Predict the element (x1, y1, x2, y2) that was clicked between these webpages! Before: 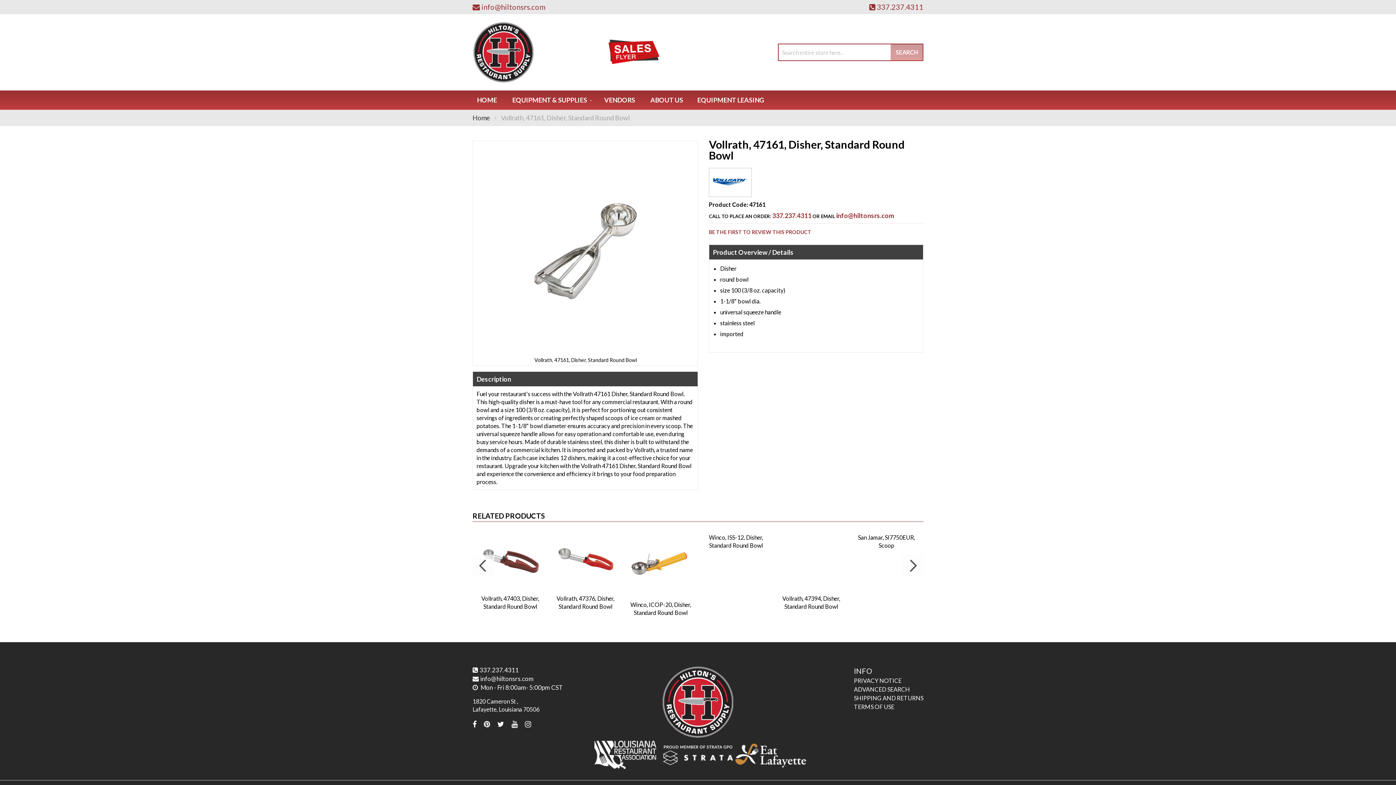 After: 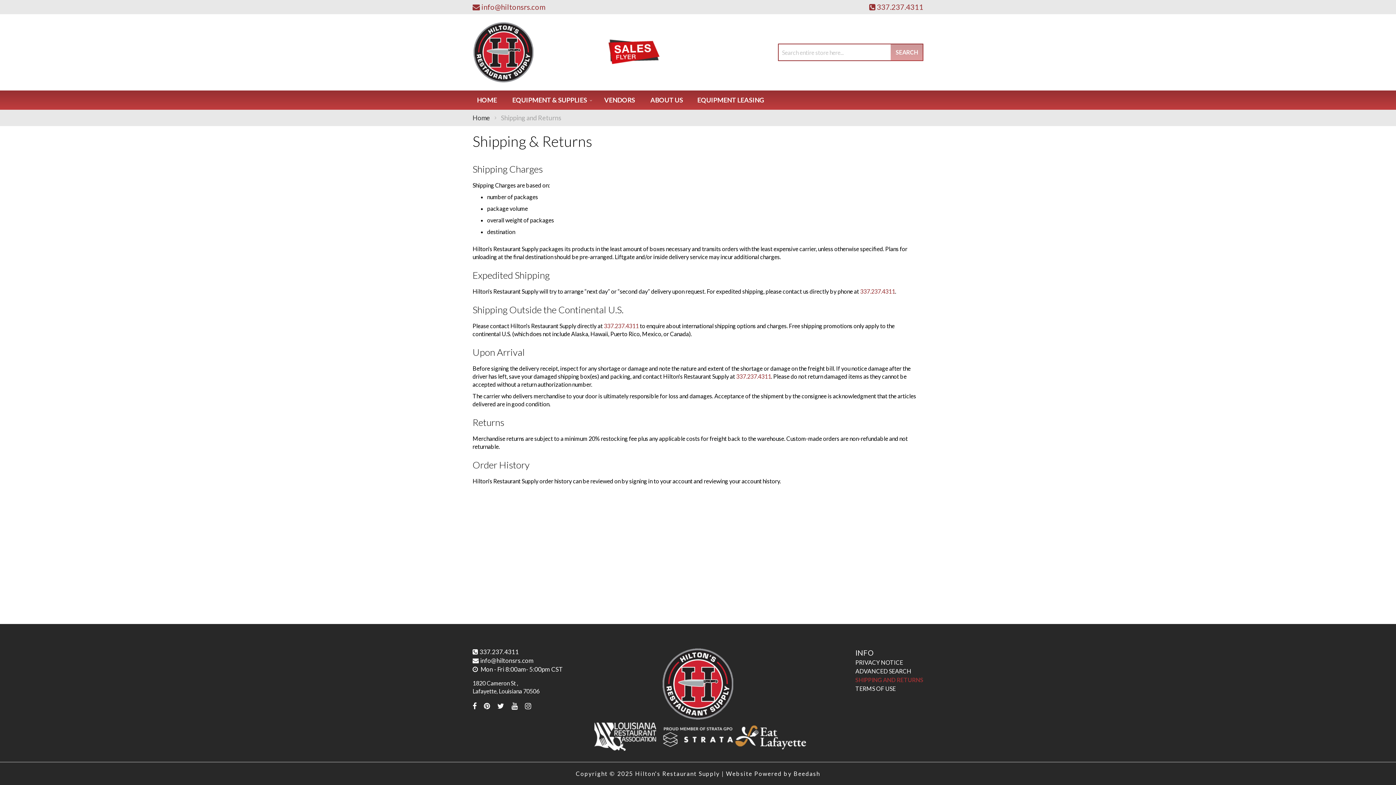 Action: label: SHIPPING AND RETURNS bbox: (854, 694, 923, 701)